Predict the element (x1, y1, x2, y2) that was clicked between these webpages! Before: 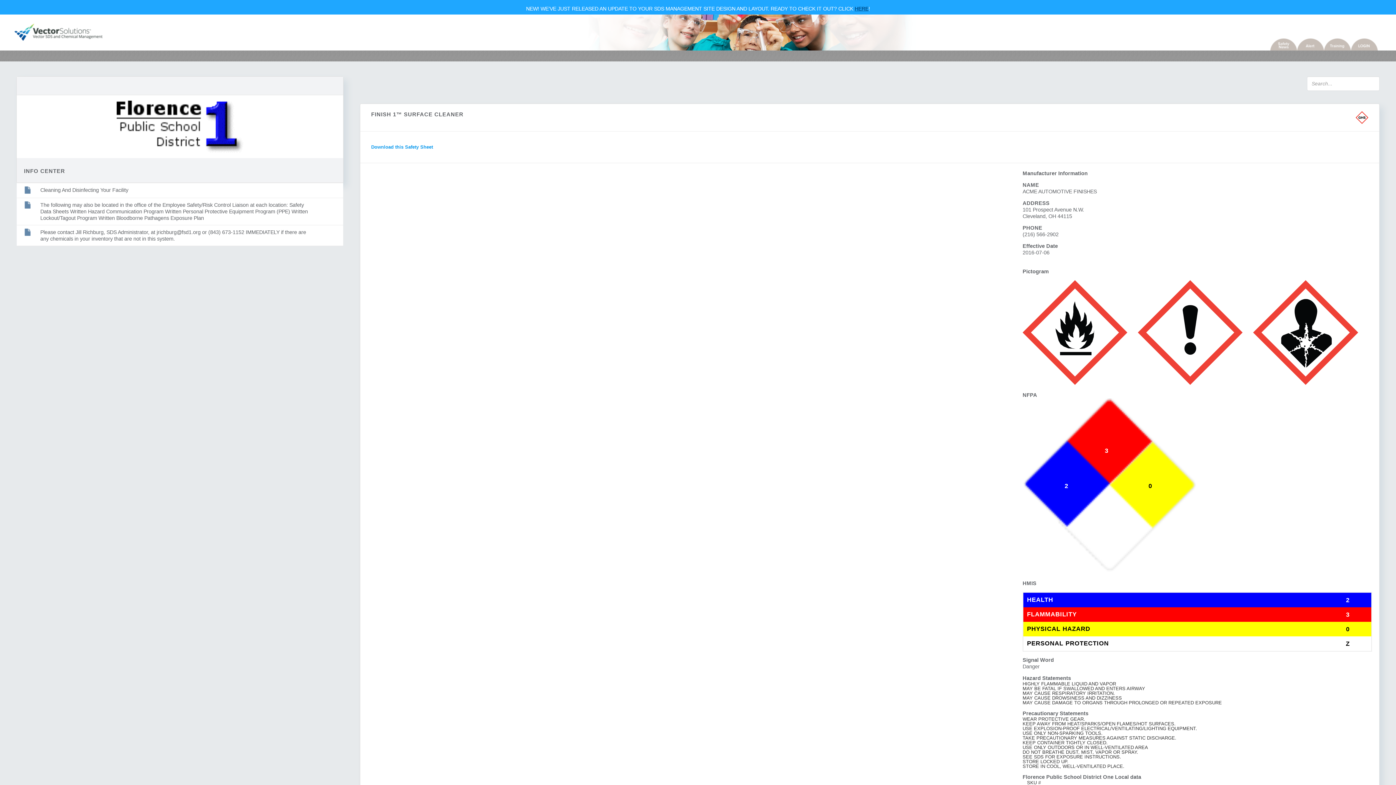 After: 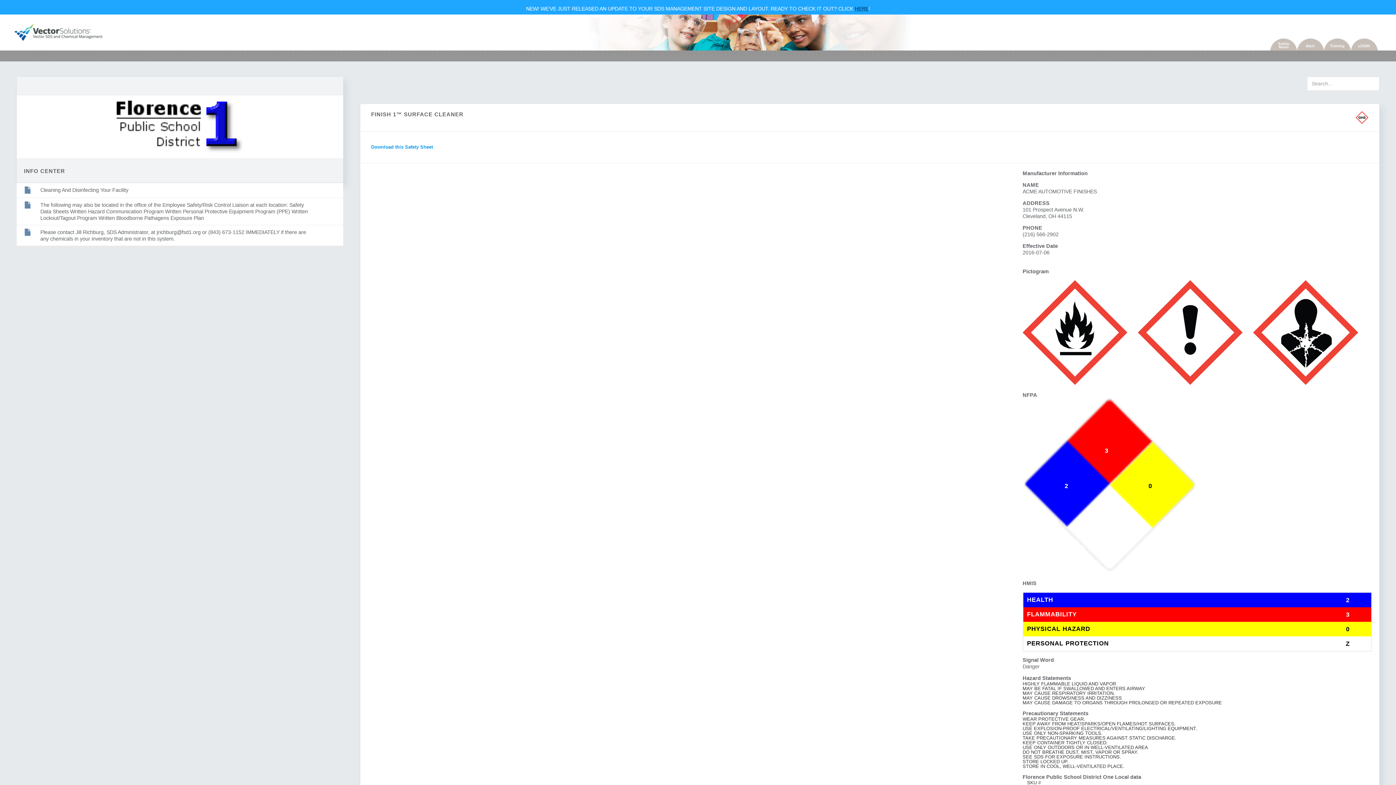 Action: label: Download this Safety Sheet bbox: (369, 144, 433, 149)